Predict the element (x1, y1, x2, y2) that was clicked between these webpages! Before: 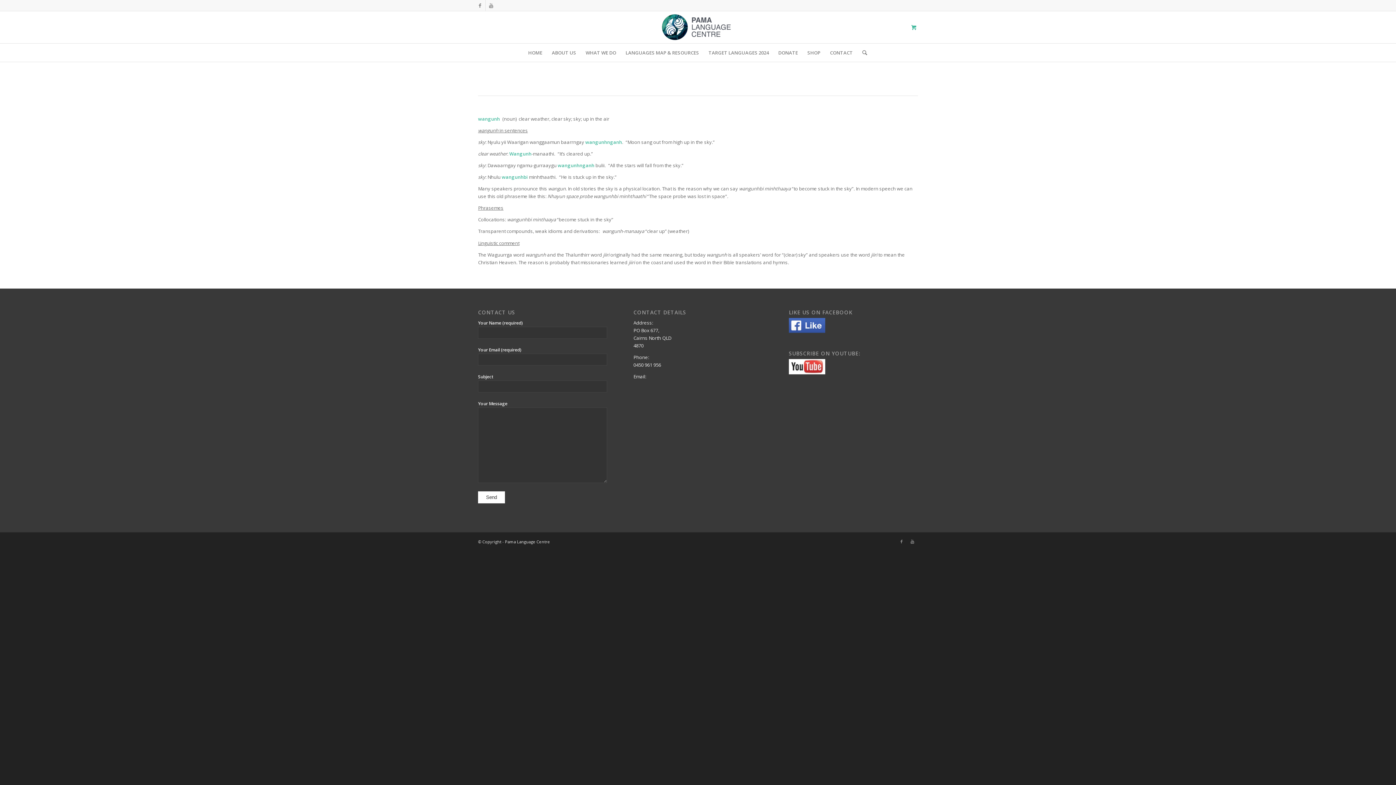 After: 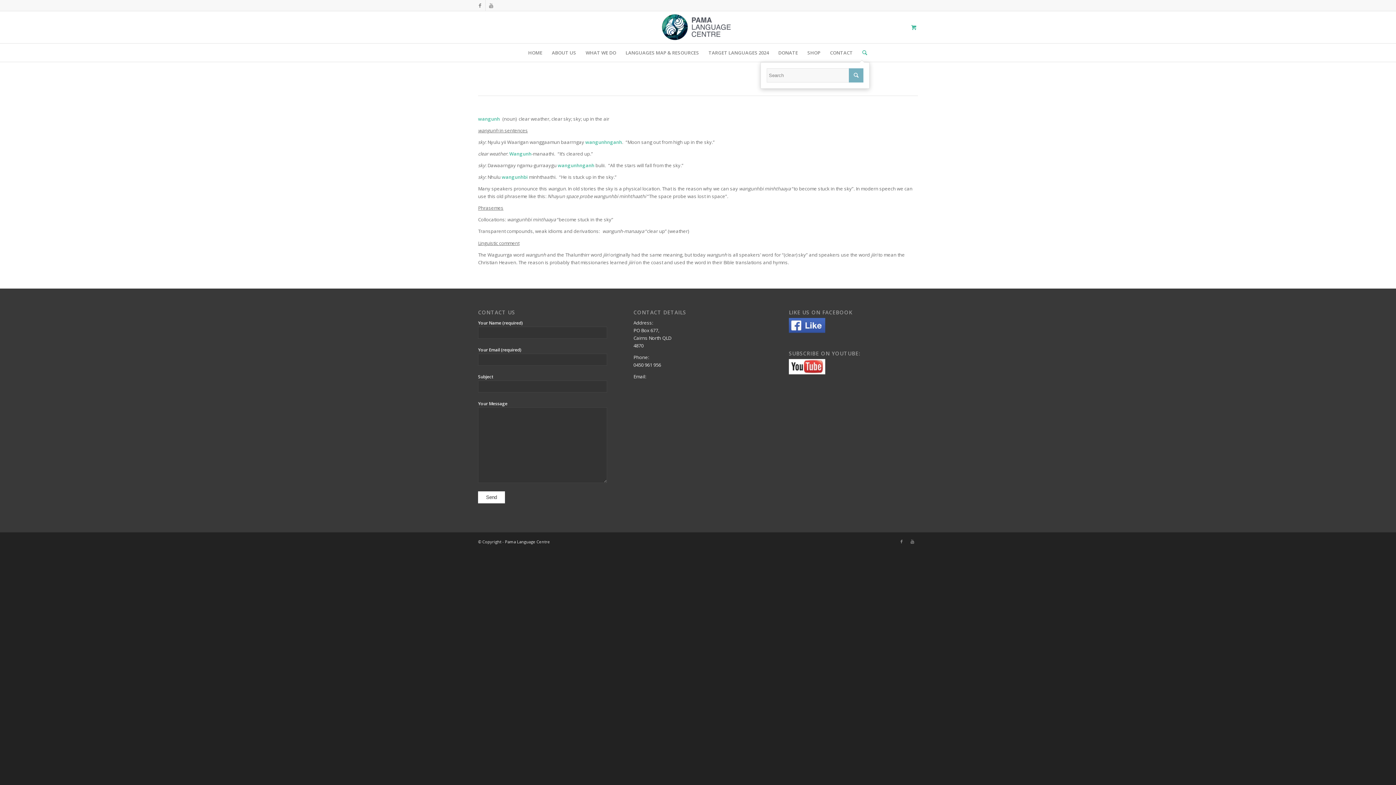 Action: bbox: (857, 43, 867, 61)